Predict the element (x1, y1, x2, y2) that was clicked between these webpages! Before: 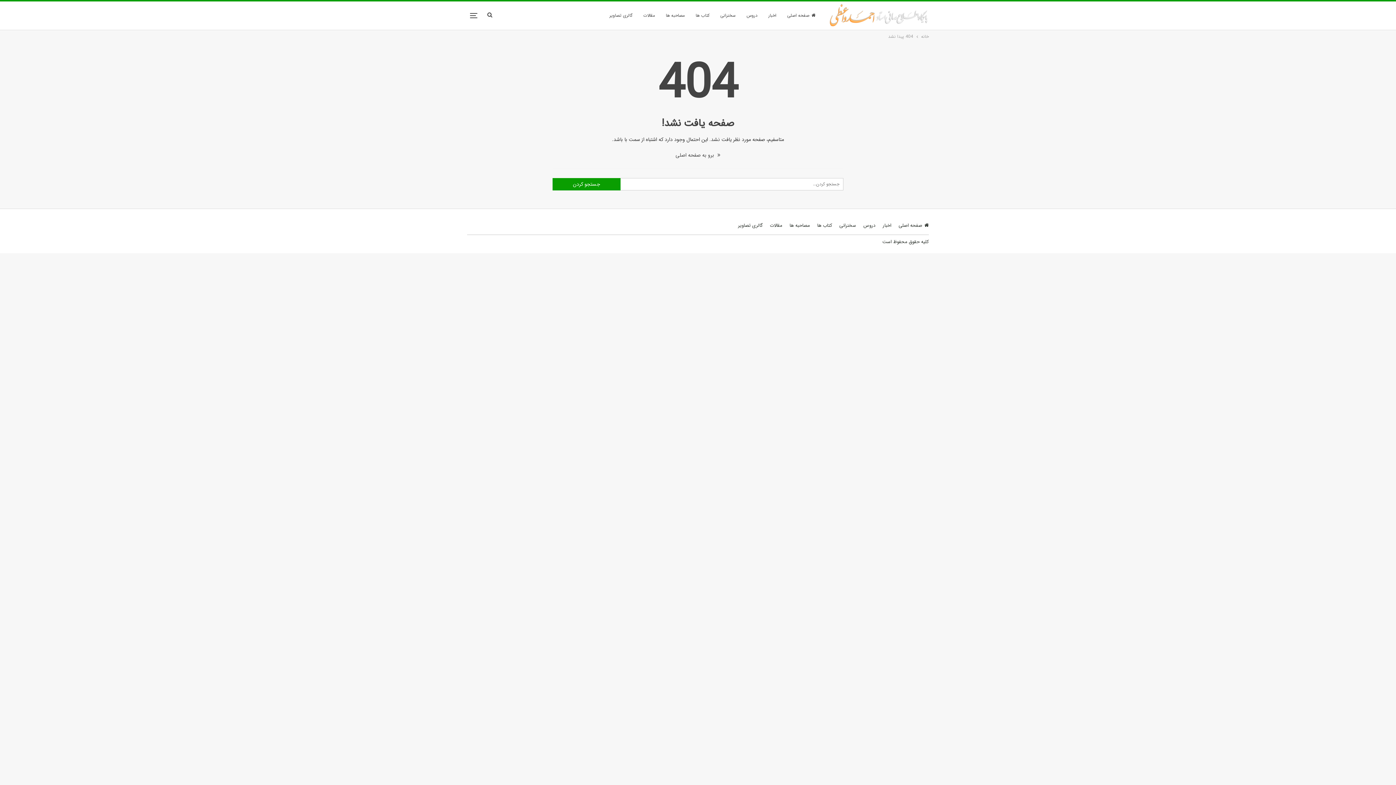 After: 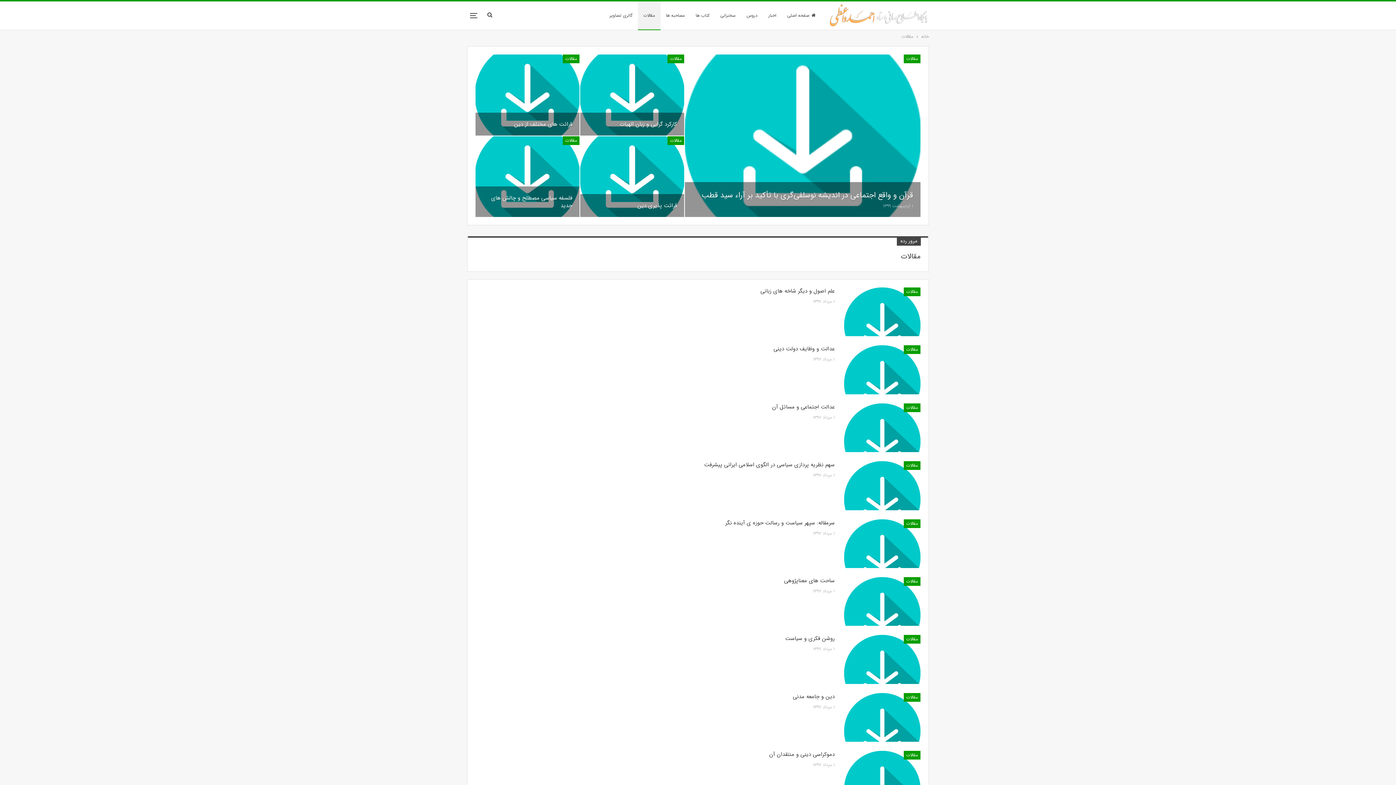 Action: label: مقالات bbox: (638, 1, 660, 29)